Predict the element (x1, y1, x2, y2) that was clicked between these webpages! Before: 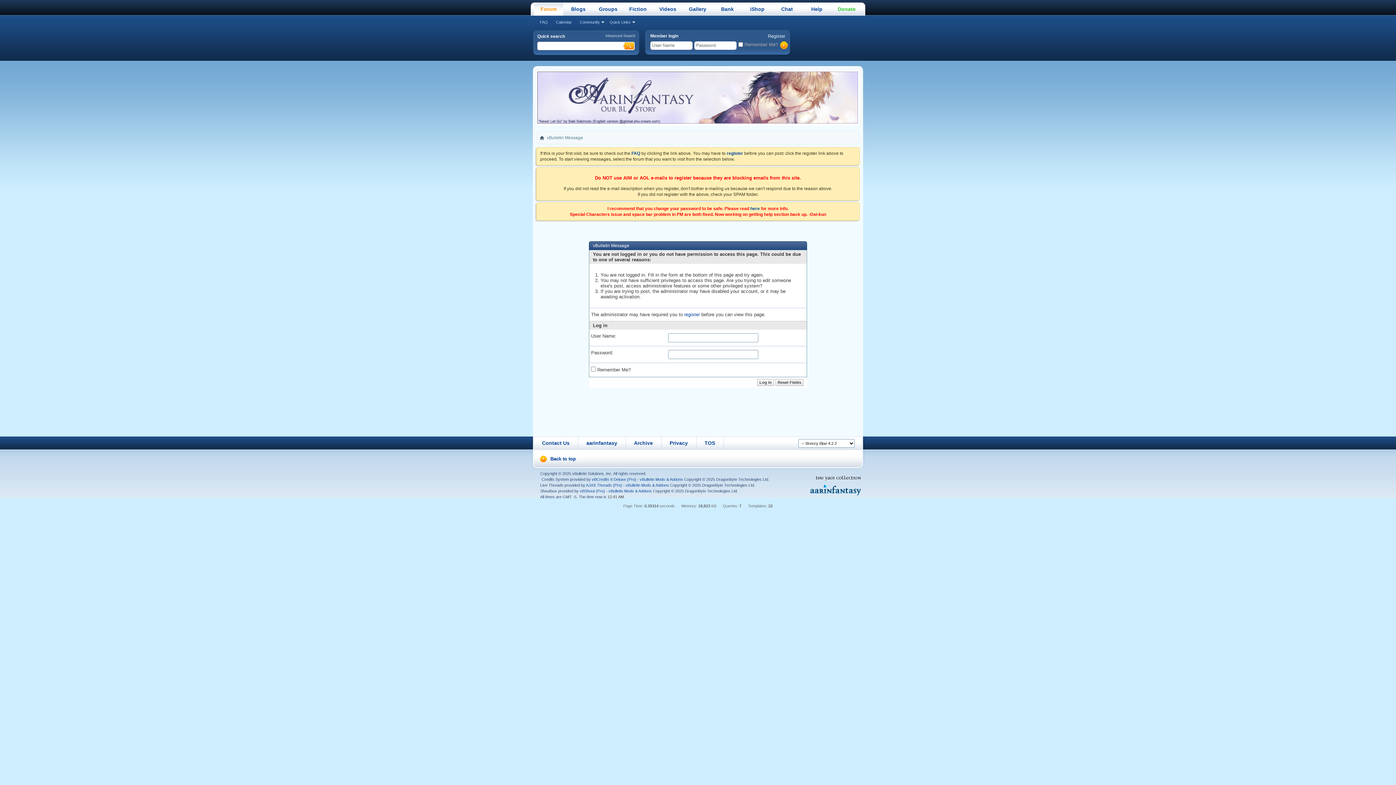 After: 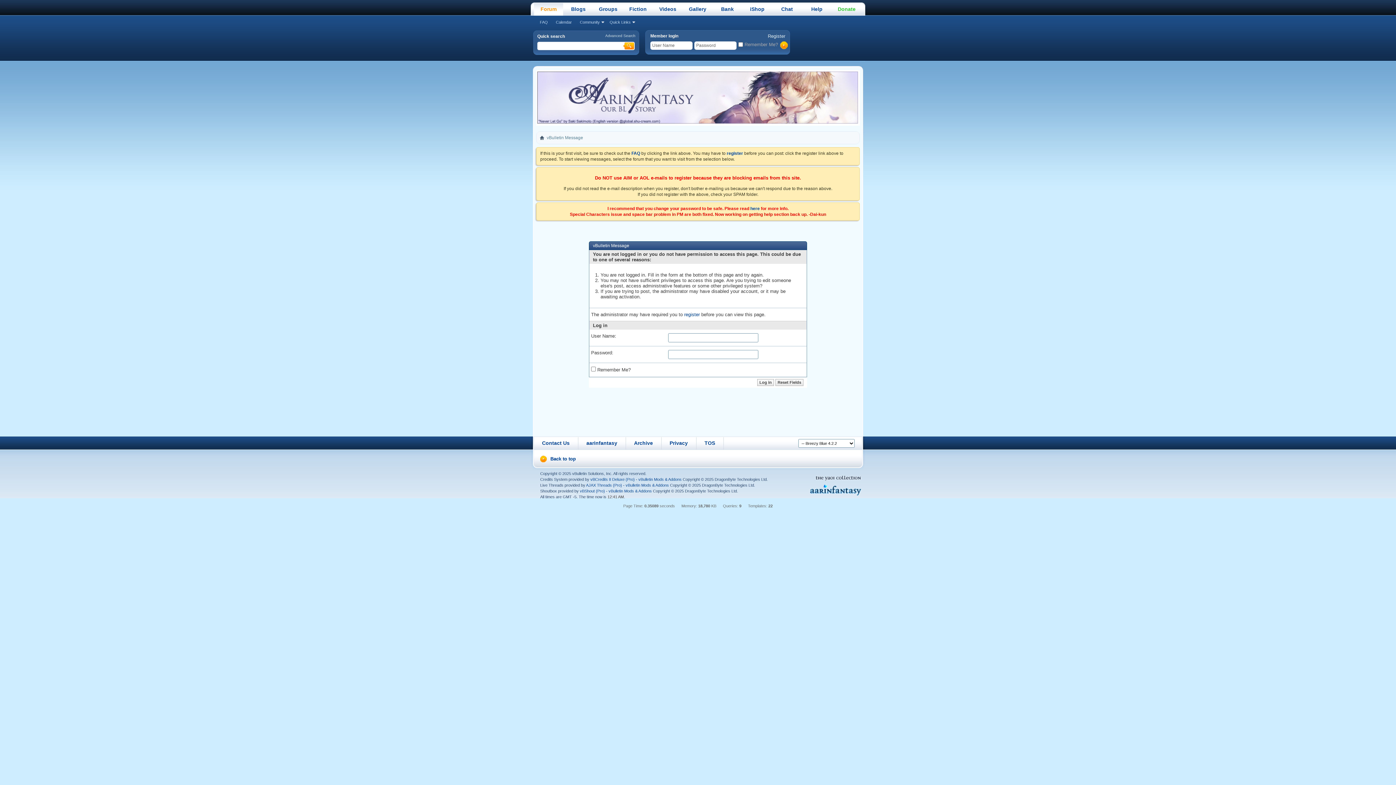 Action: label: Calendar bbox: (552, 20, 575, 24)